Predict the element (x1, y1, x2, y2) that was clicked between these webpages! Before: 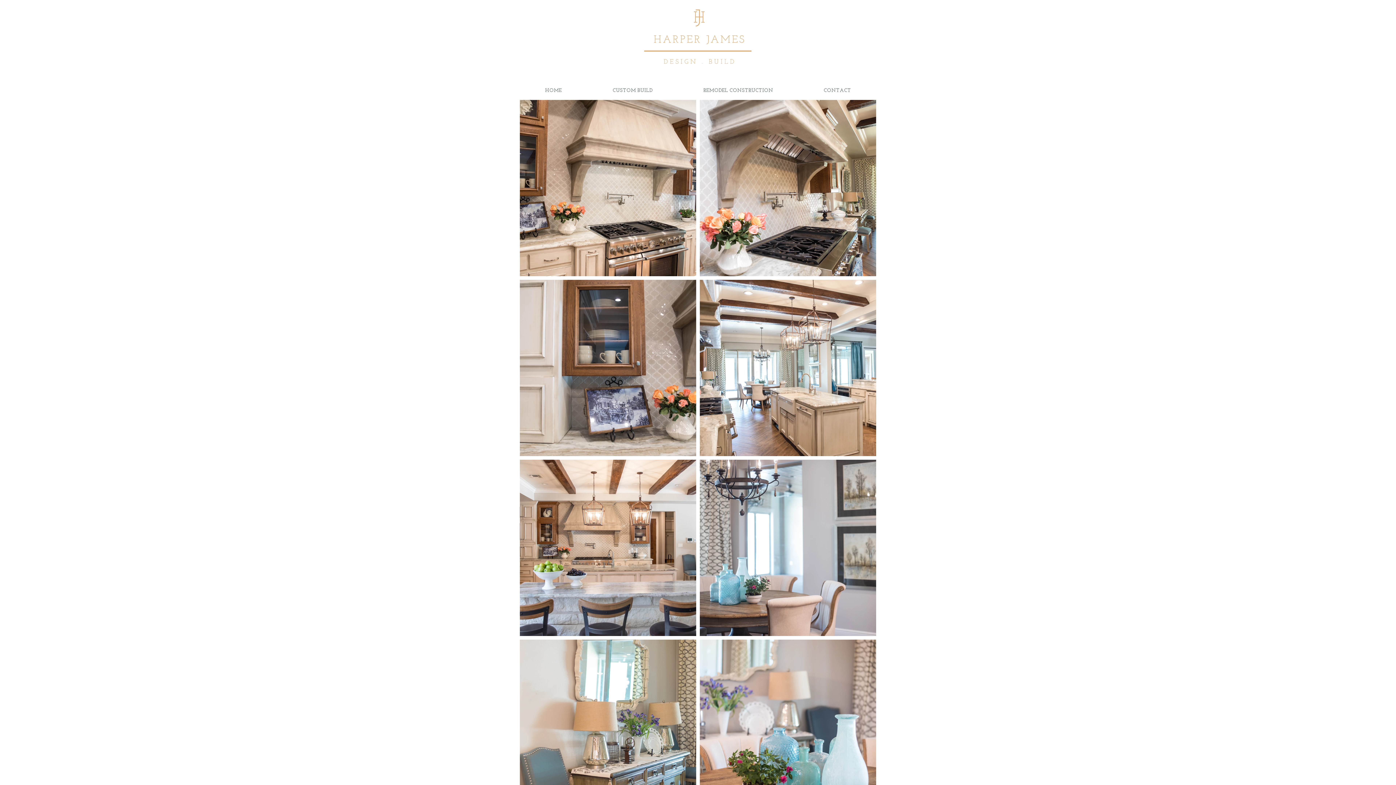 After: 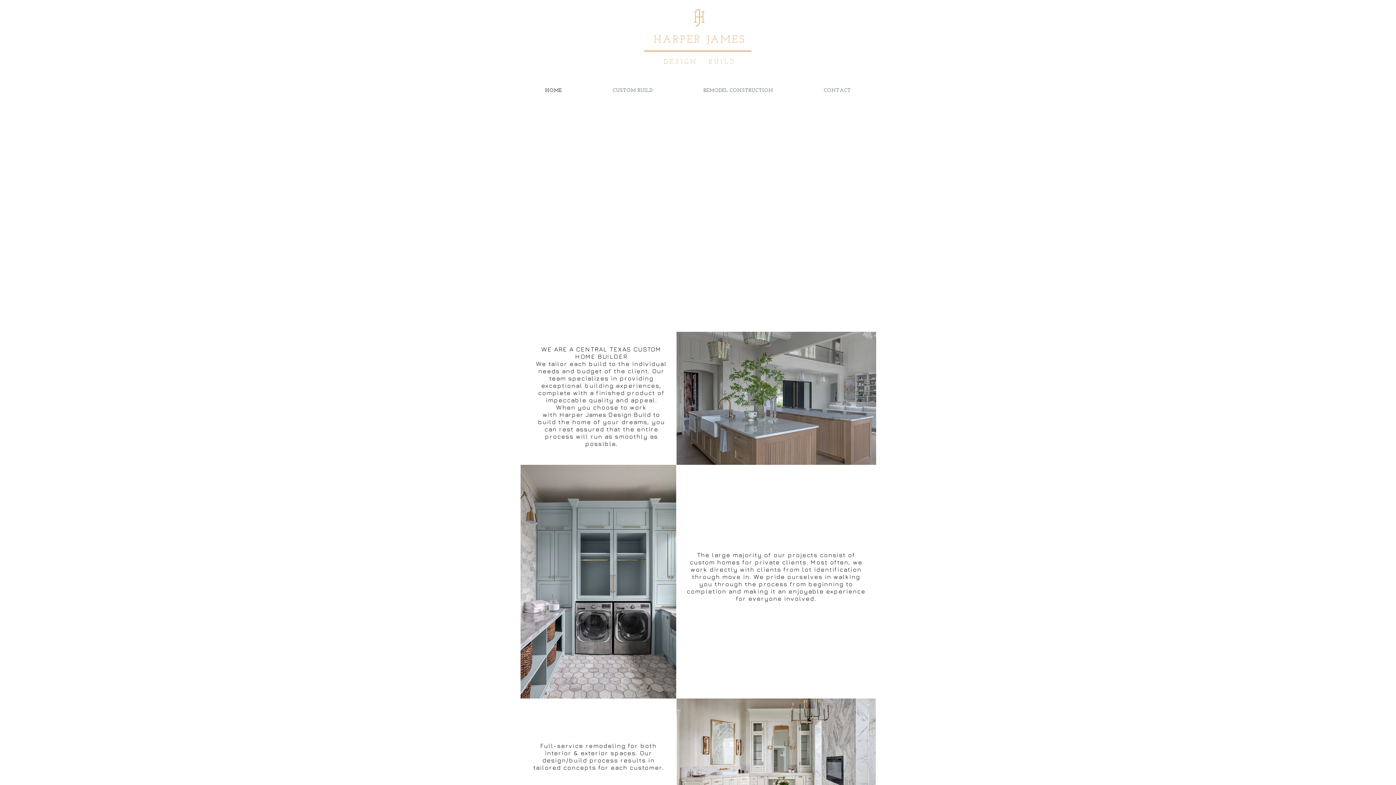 Action: label: HOME bbox: (520, 81, 587, 100)